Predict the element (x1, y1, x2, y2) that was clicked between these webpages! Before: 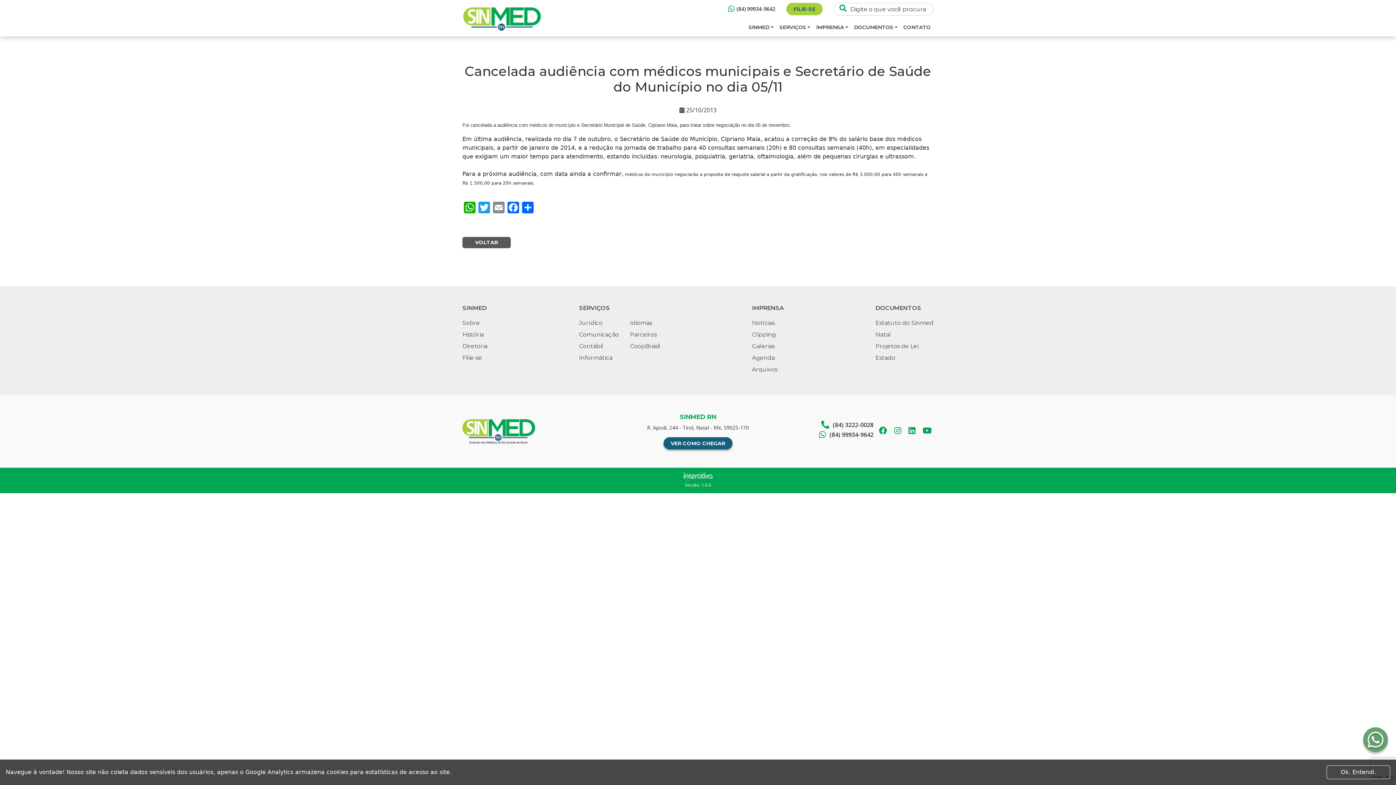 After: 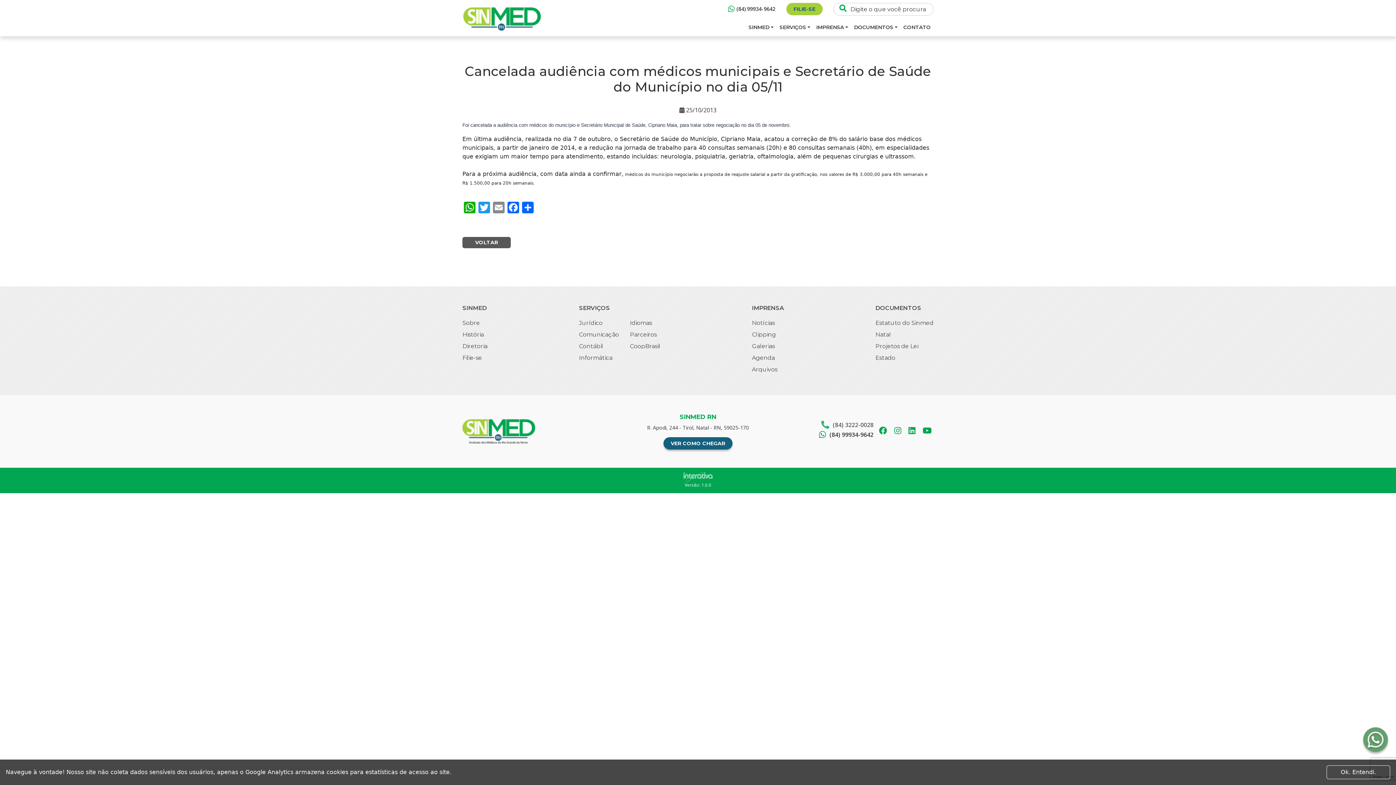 Action: label: (84) 3222-0028 bbox: (817, 420, 873, 428)